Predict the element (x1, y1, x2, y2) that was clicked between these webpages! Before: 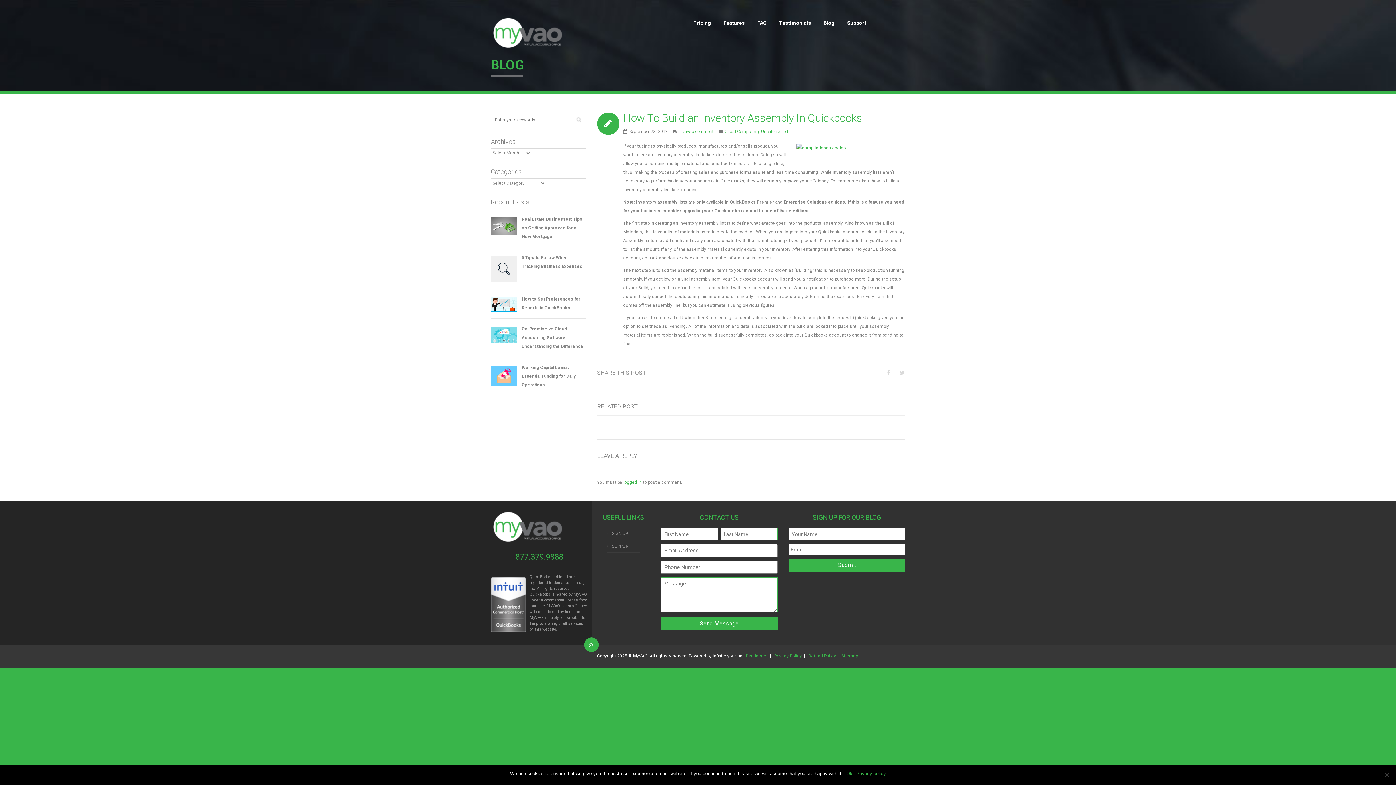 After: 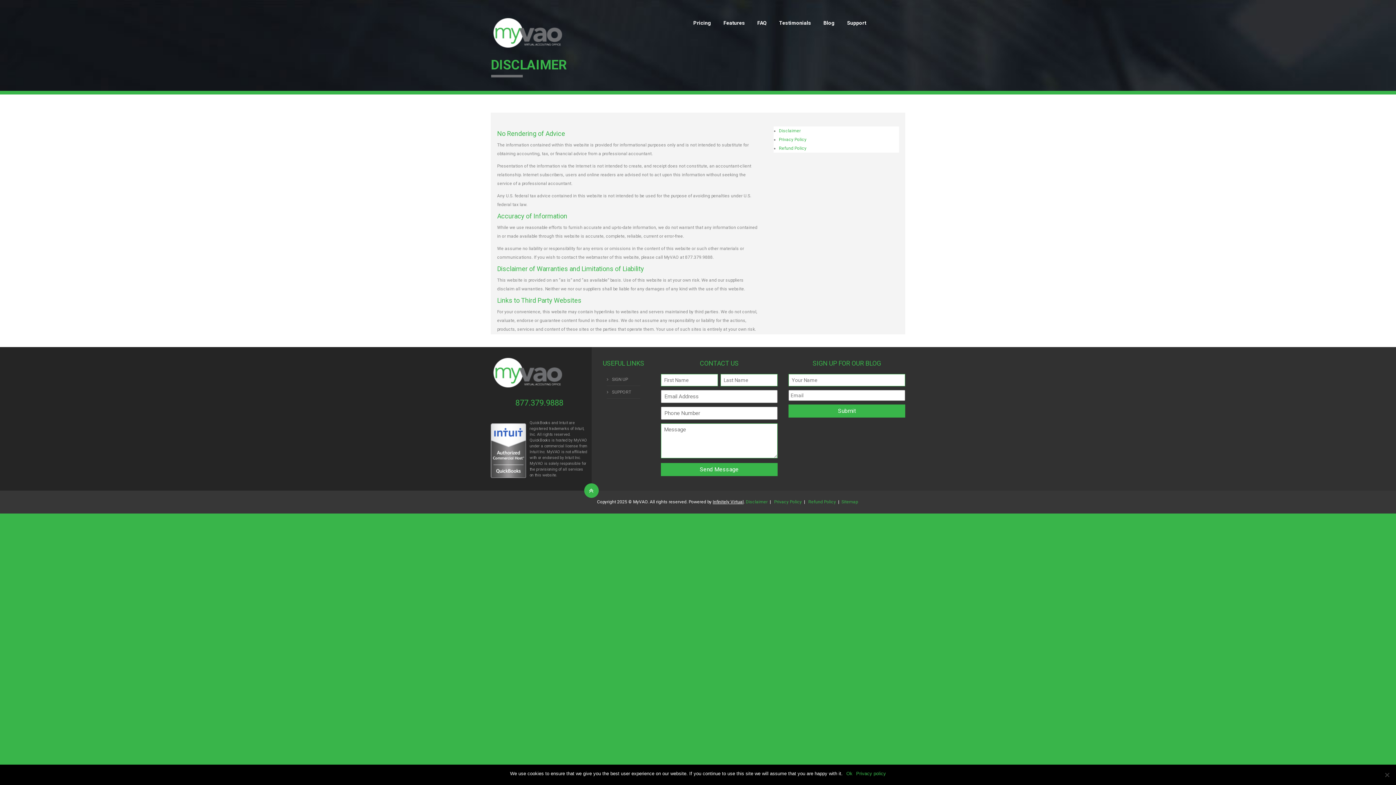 Action: bbox: (746, 653, 767, 658) label: Disclaimer